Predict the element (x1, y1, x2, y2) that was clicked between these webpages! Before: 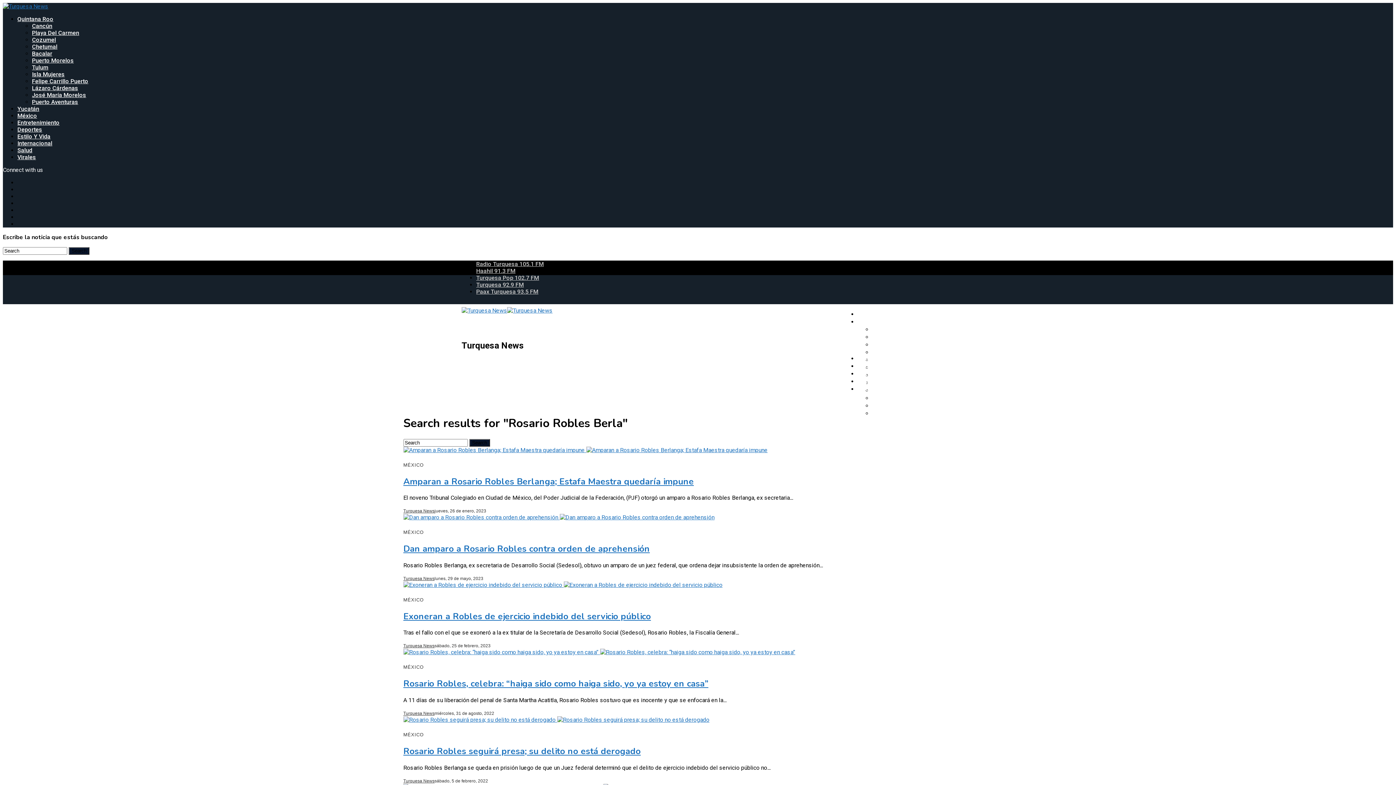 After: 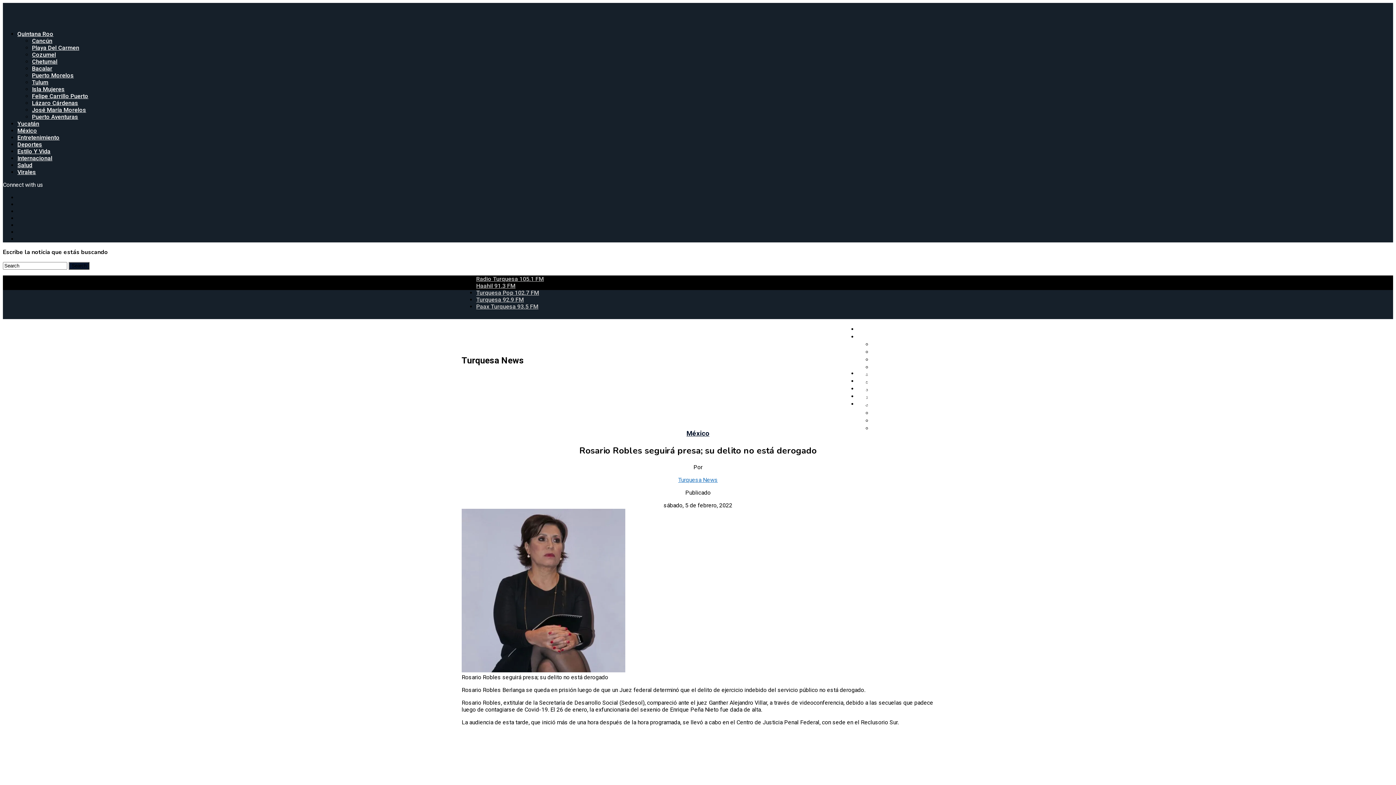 Action: bbox: (403, 745, 992, 757) label: Rosario Robles seguirá presa; su delito no está derogado